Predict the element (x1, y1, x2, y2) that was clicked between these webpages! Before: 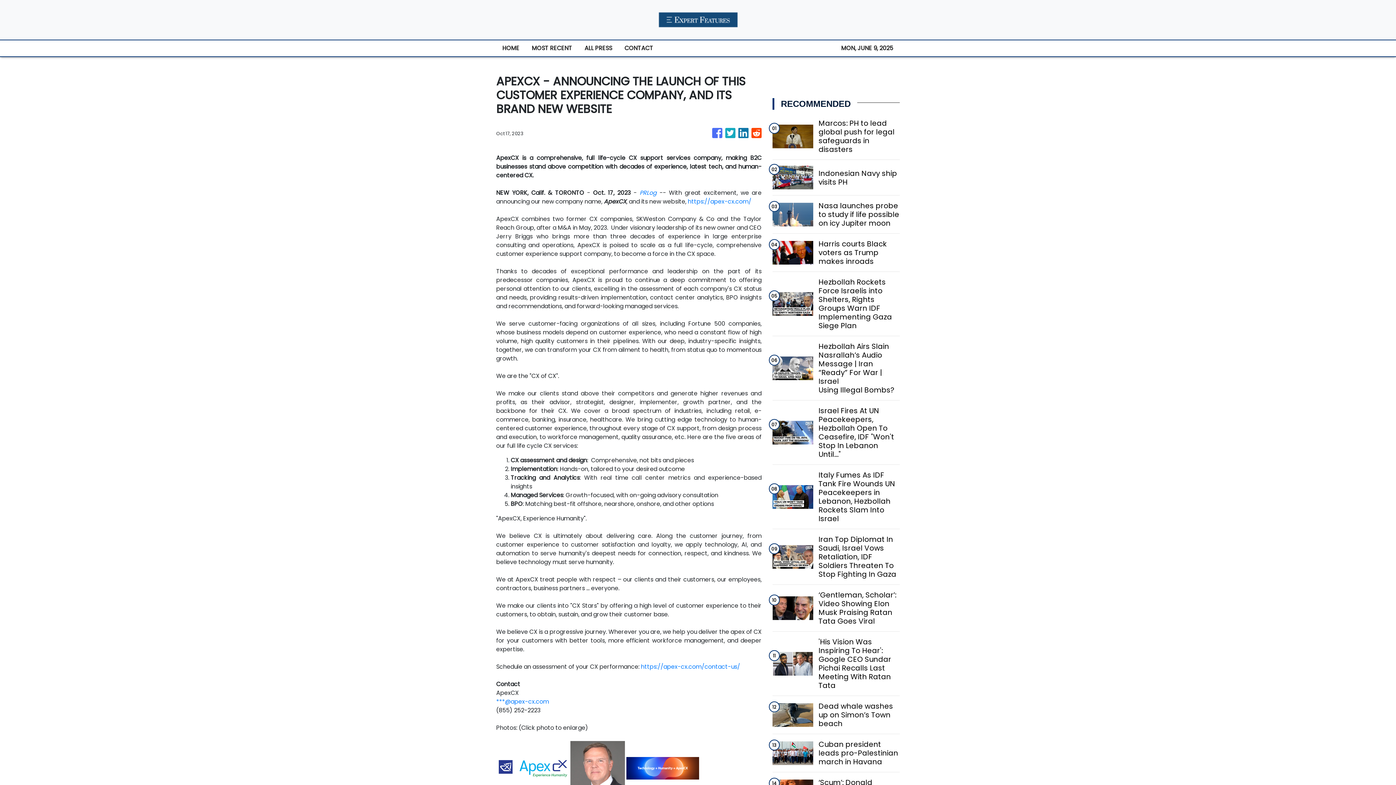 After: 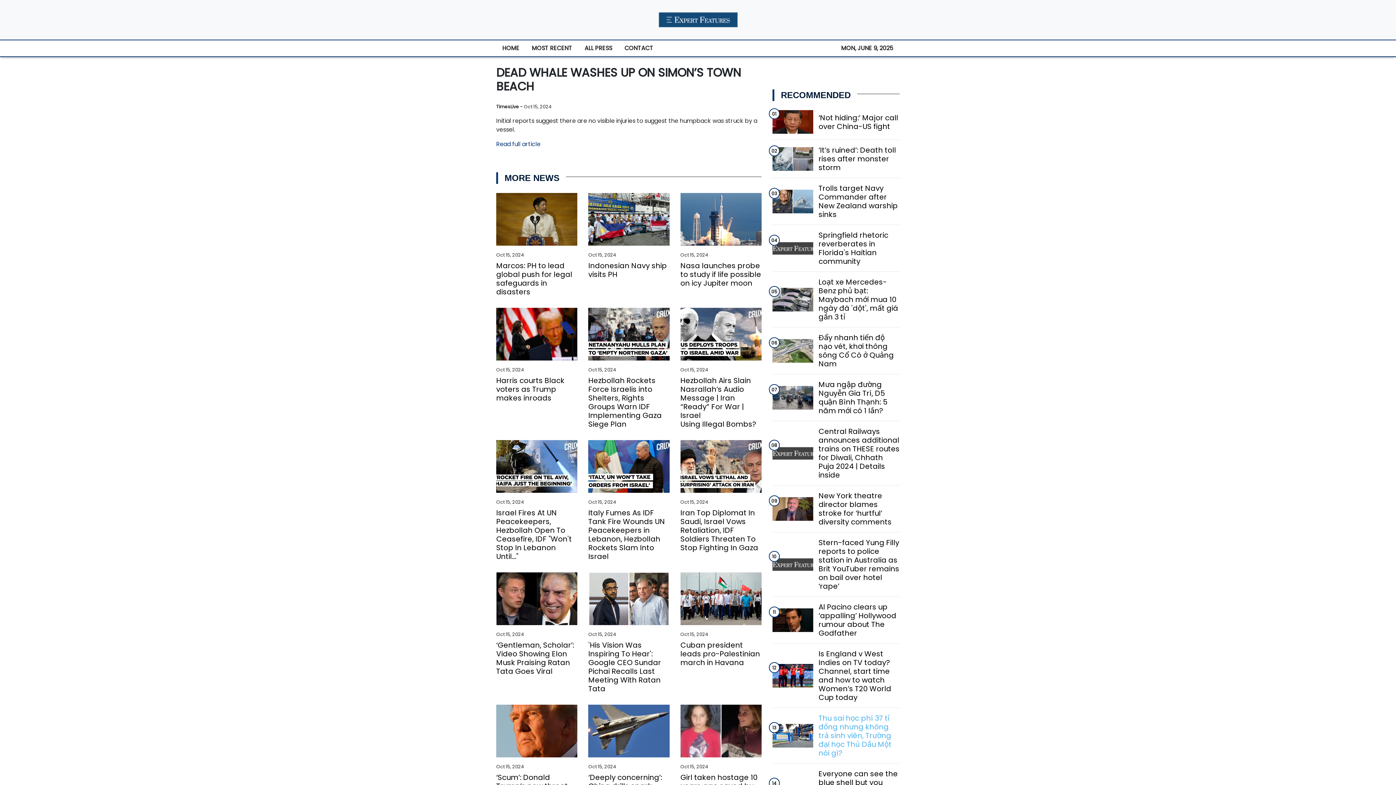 Action: bbox: (818, 702, 899, 728) label: Dead whale washes up on Simon’s Town beach